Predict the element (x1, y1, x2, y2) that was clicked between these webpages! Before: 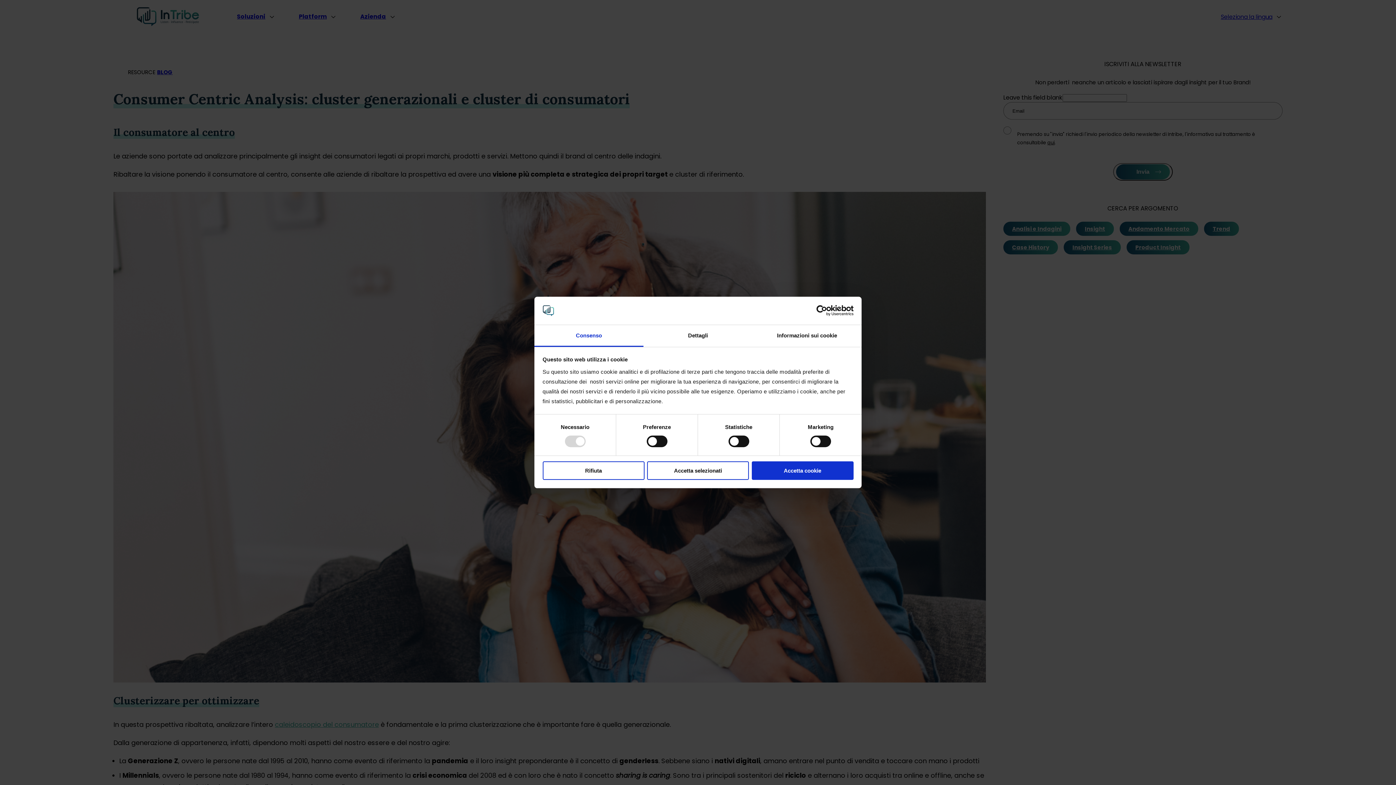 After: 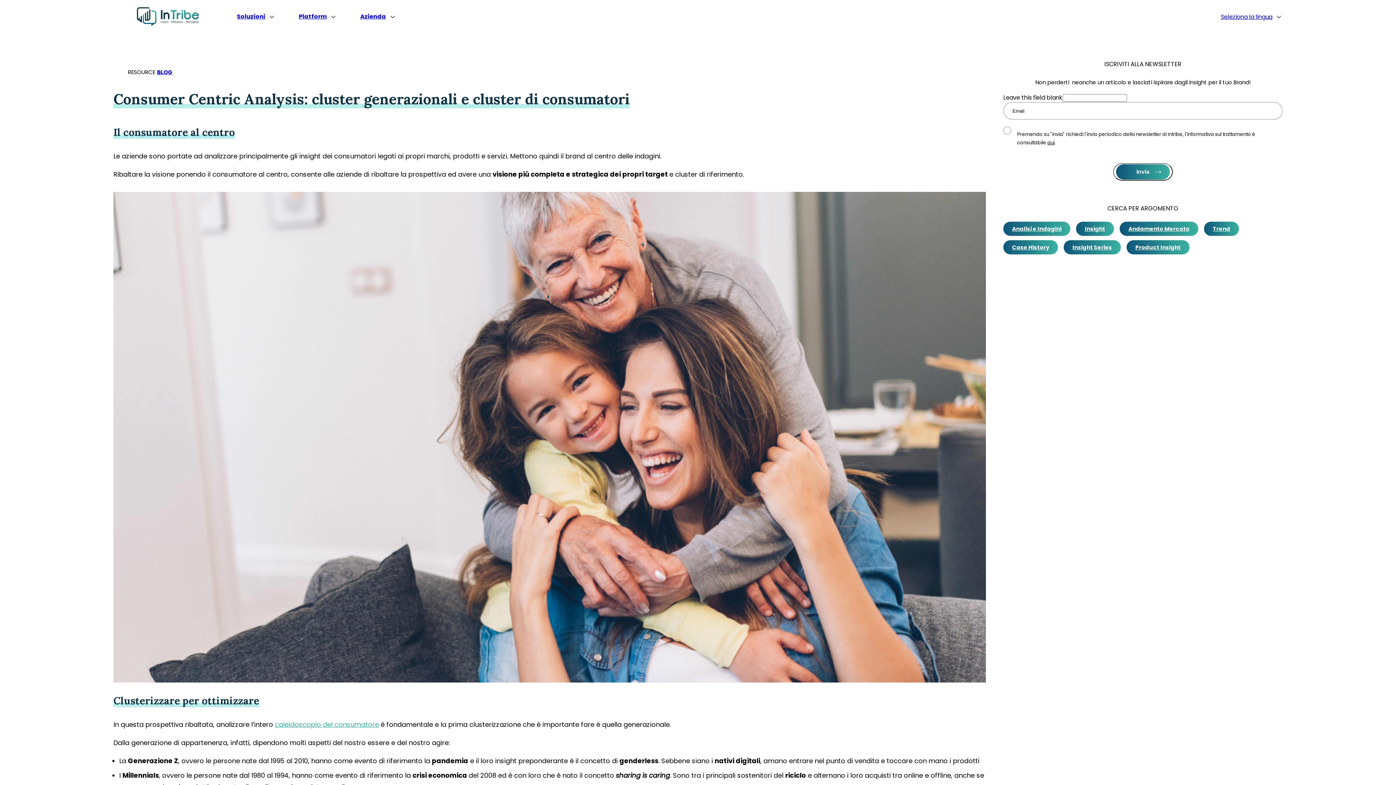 Action: label: Rifiuta bbox: (542, 461, 644, 480)